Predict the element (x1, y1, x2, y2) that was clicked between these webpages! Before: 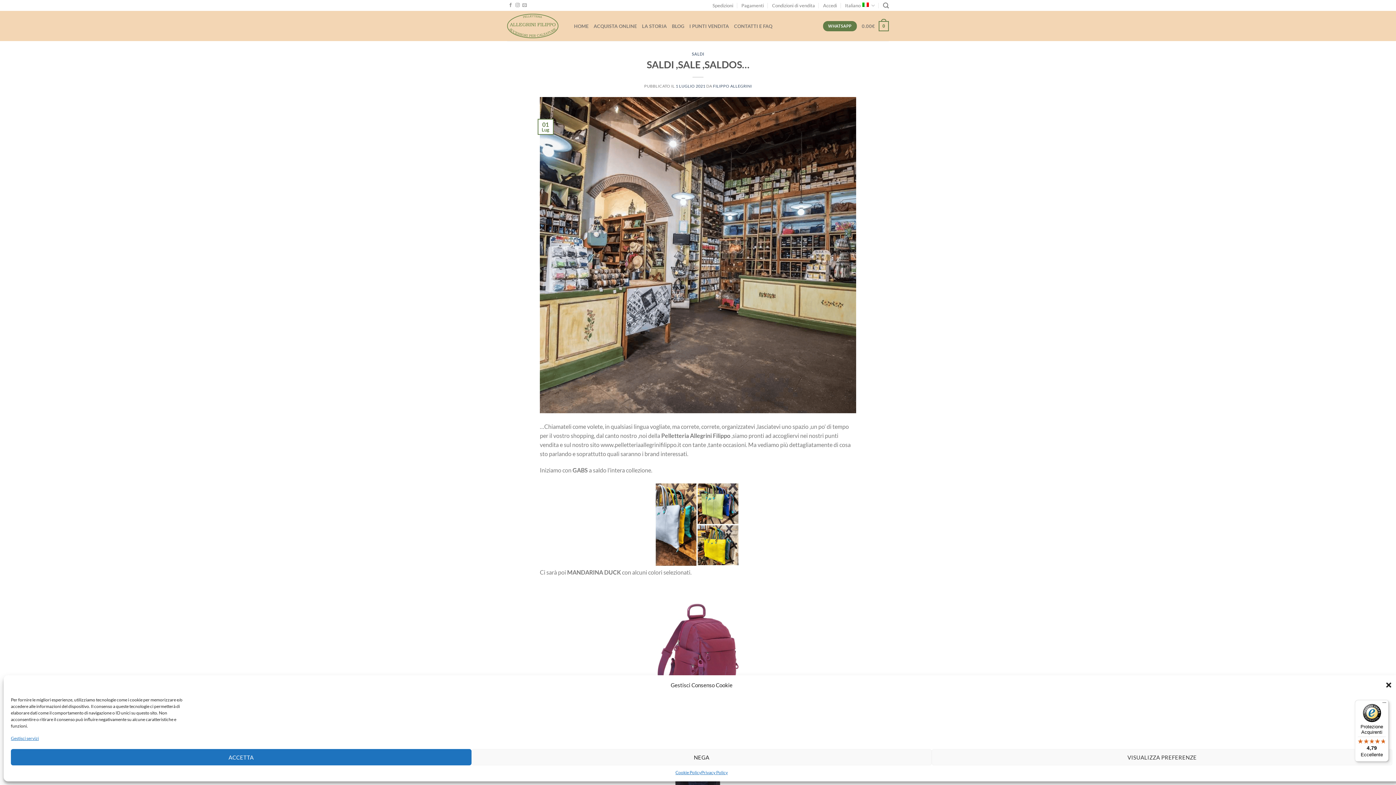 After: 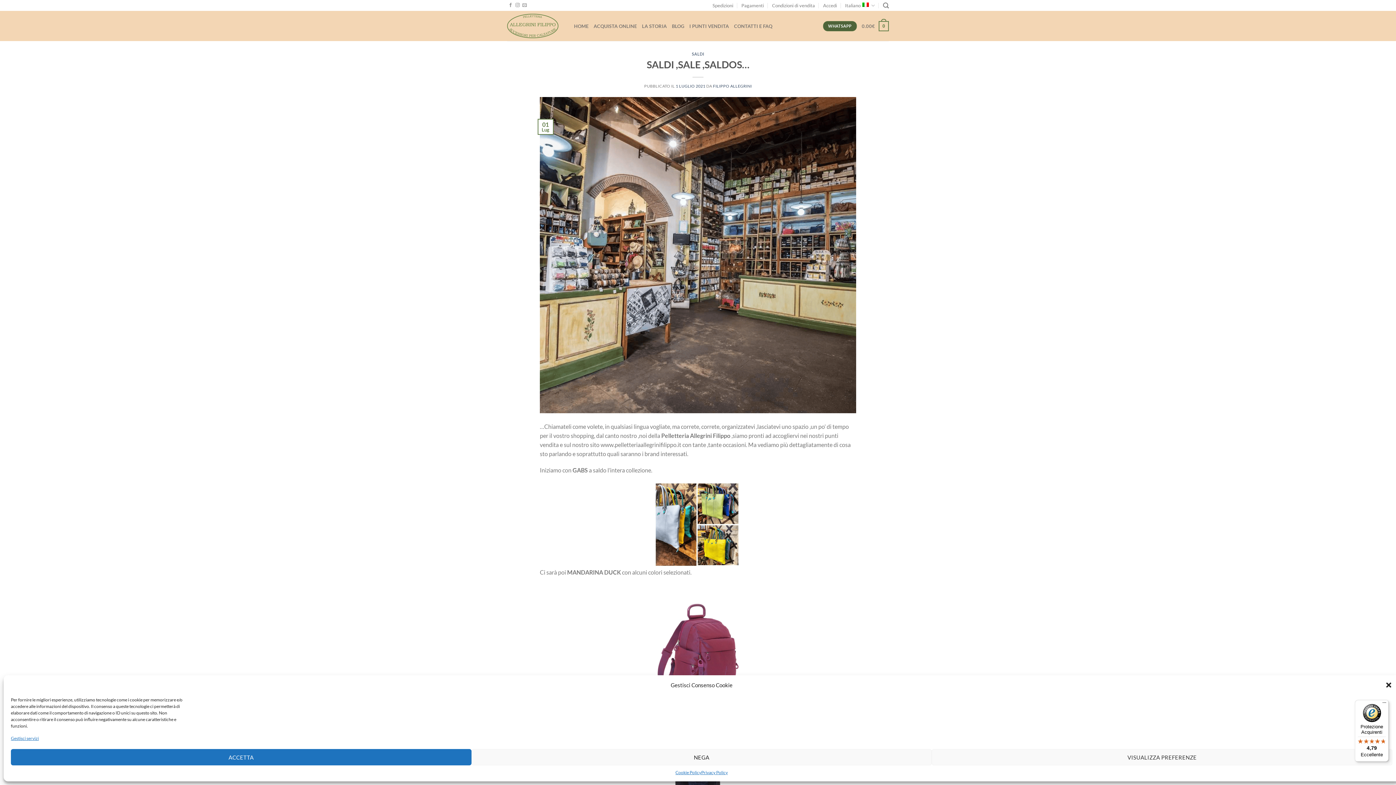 Action: label: WHATSAPP bbox: (823, 21, 856, 31)